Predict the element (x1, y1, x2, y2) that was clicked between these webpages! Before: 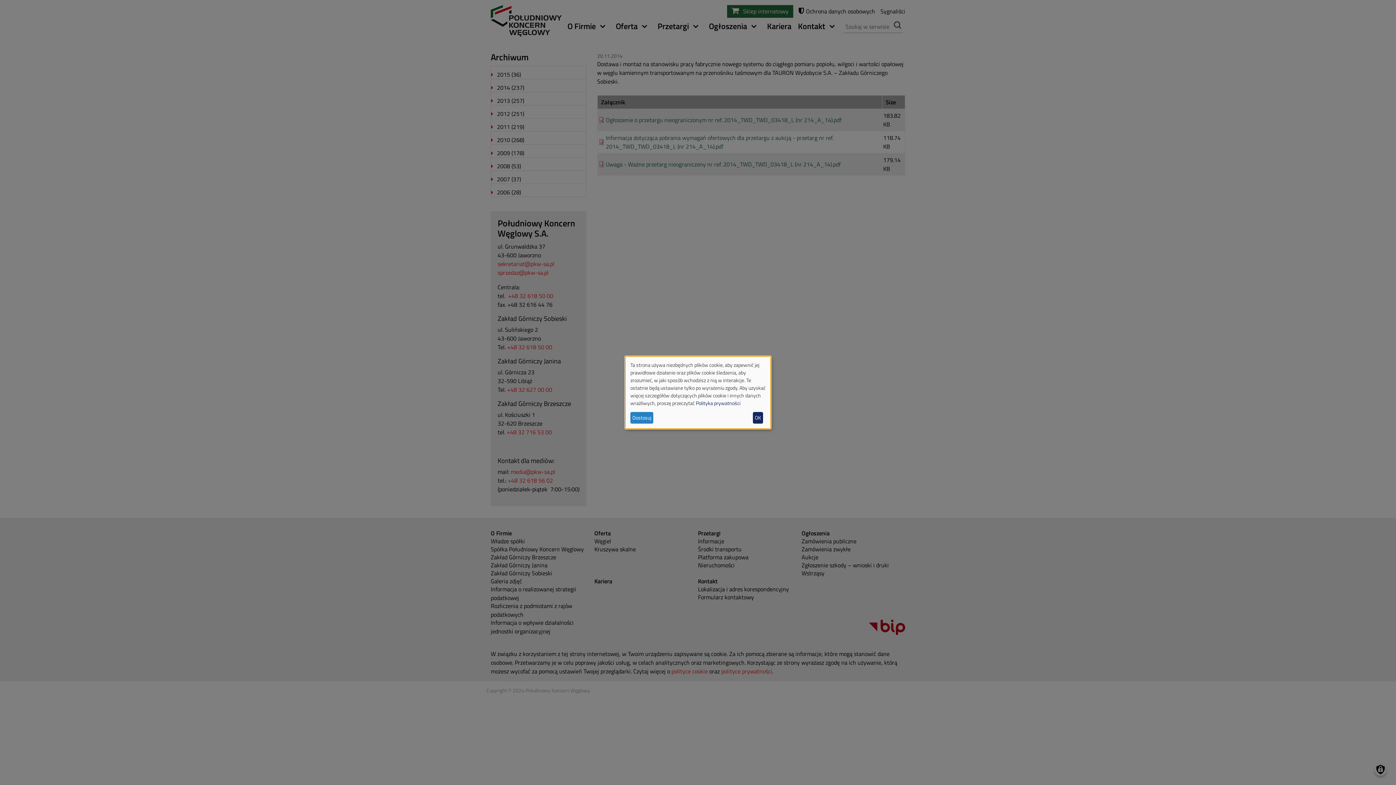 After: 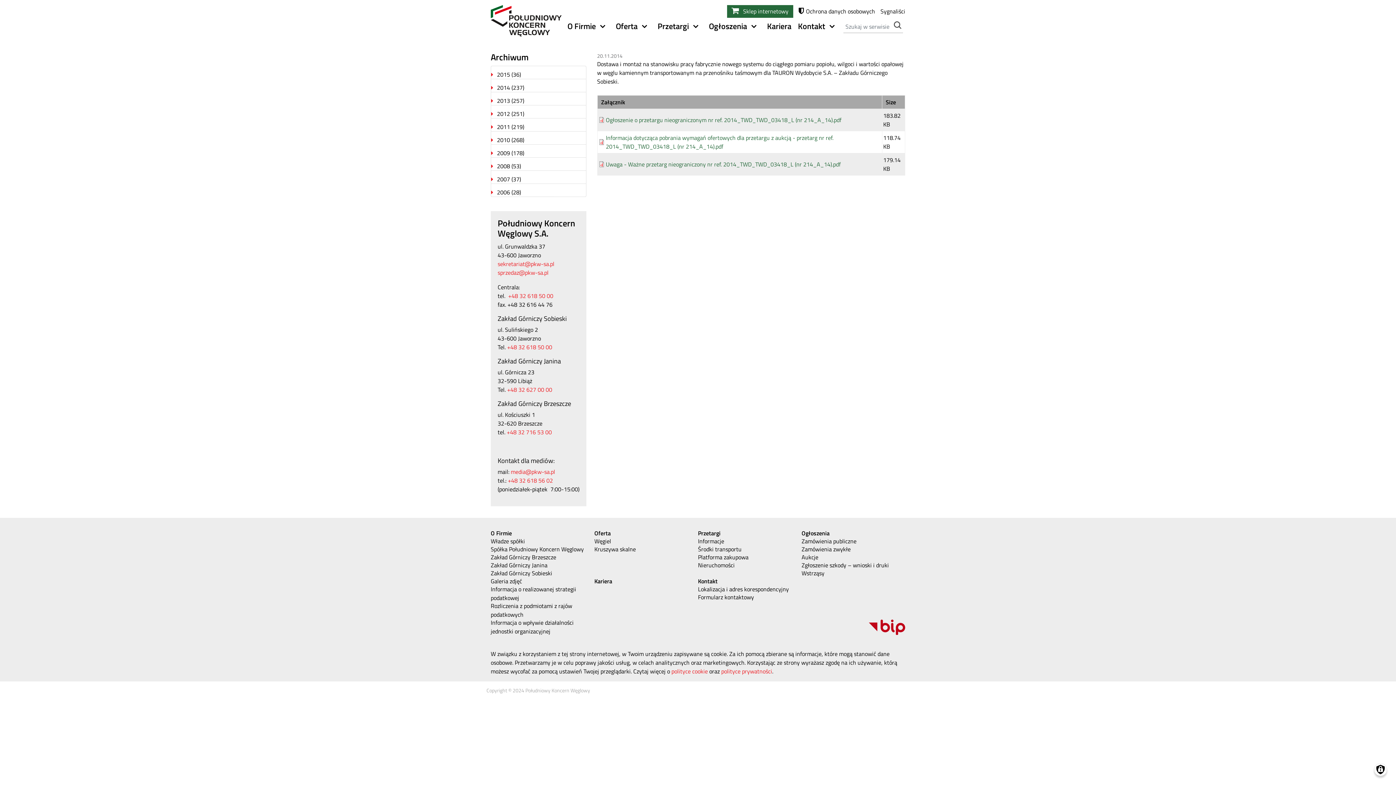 Action: label: OK bbox: (753, 412, 763, 423)